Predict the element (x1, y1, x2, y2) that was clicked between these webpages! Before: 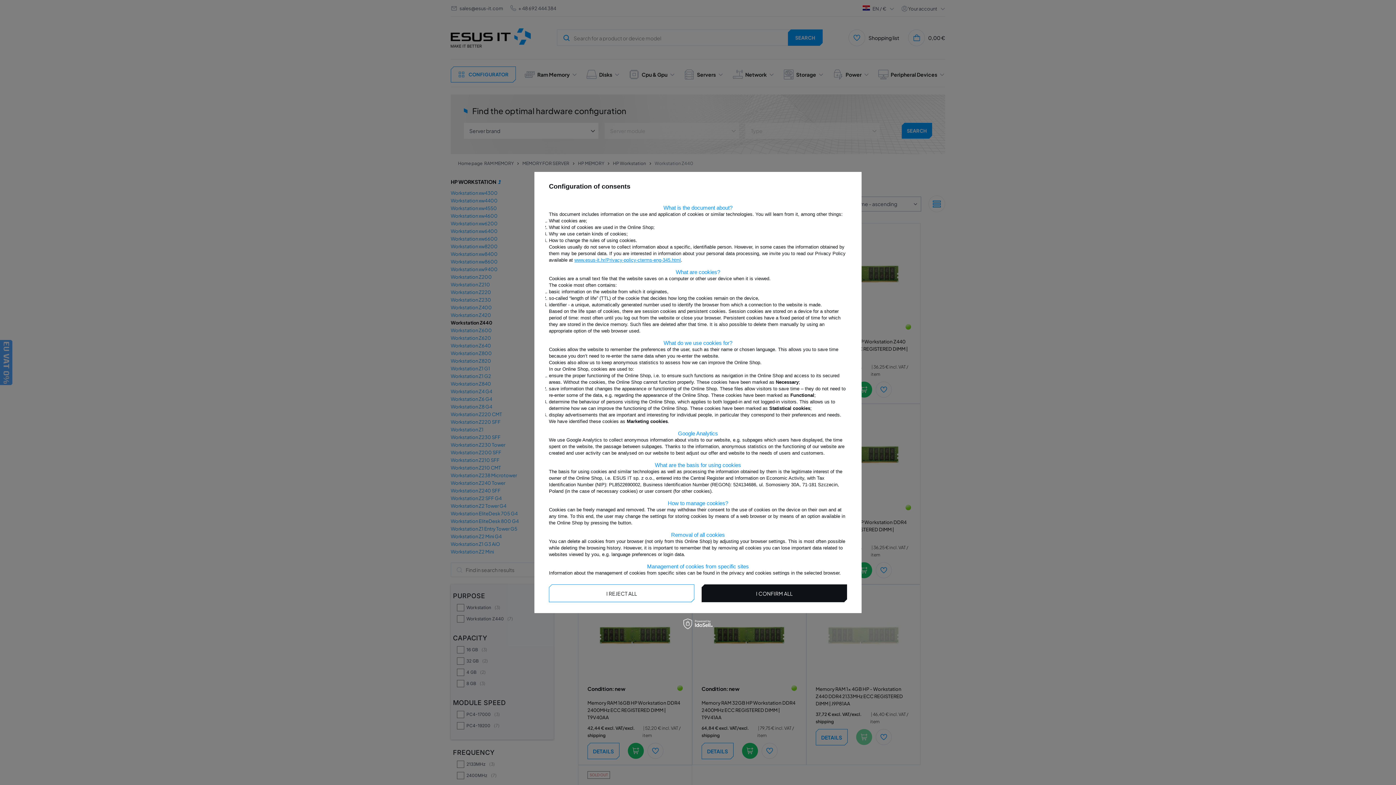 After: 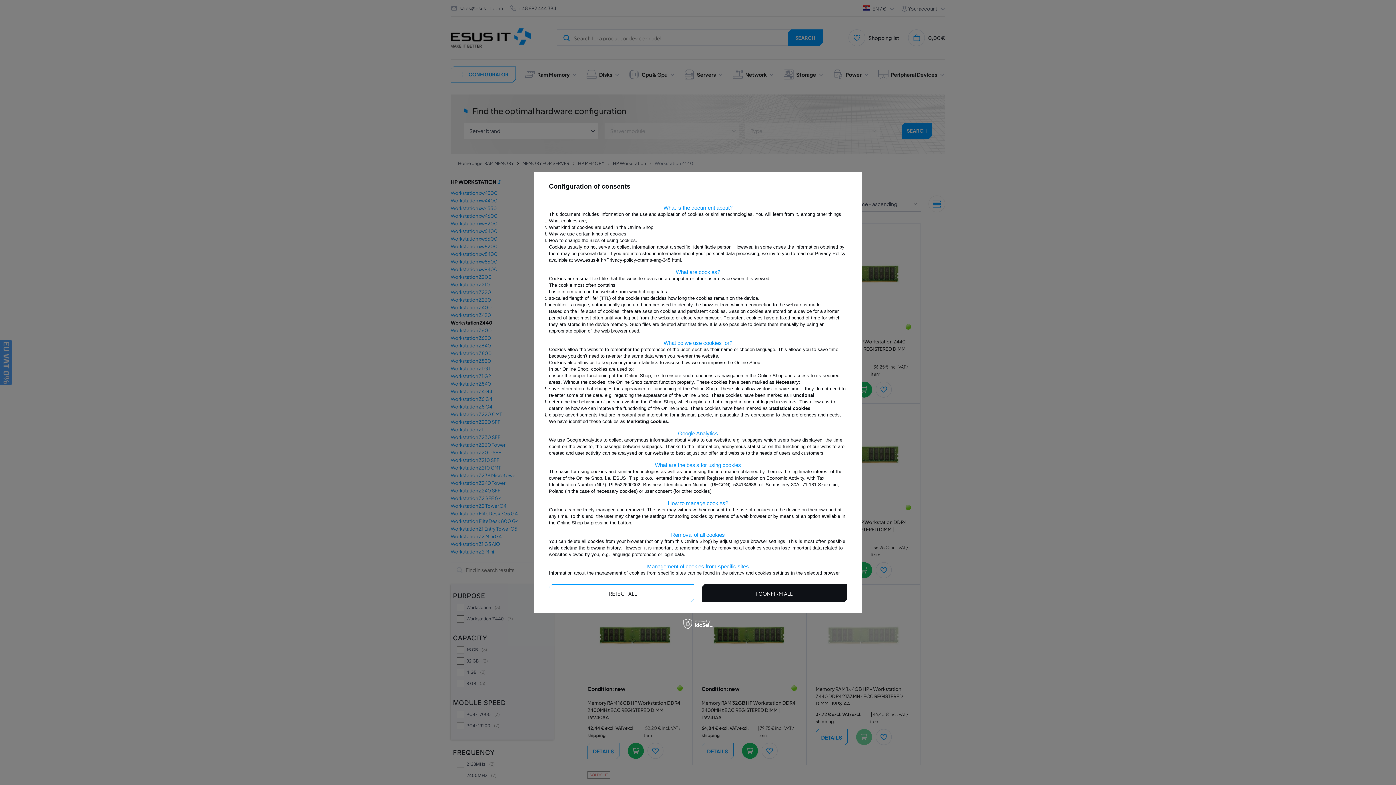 Action: bbox: (574, 257, 681, 262) label: www.esus-it.hr/Privacy-policy-cterms-eng-345.html